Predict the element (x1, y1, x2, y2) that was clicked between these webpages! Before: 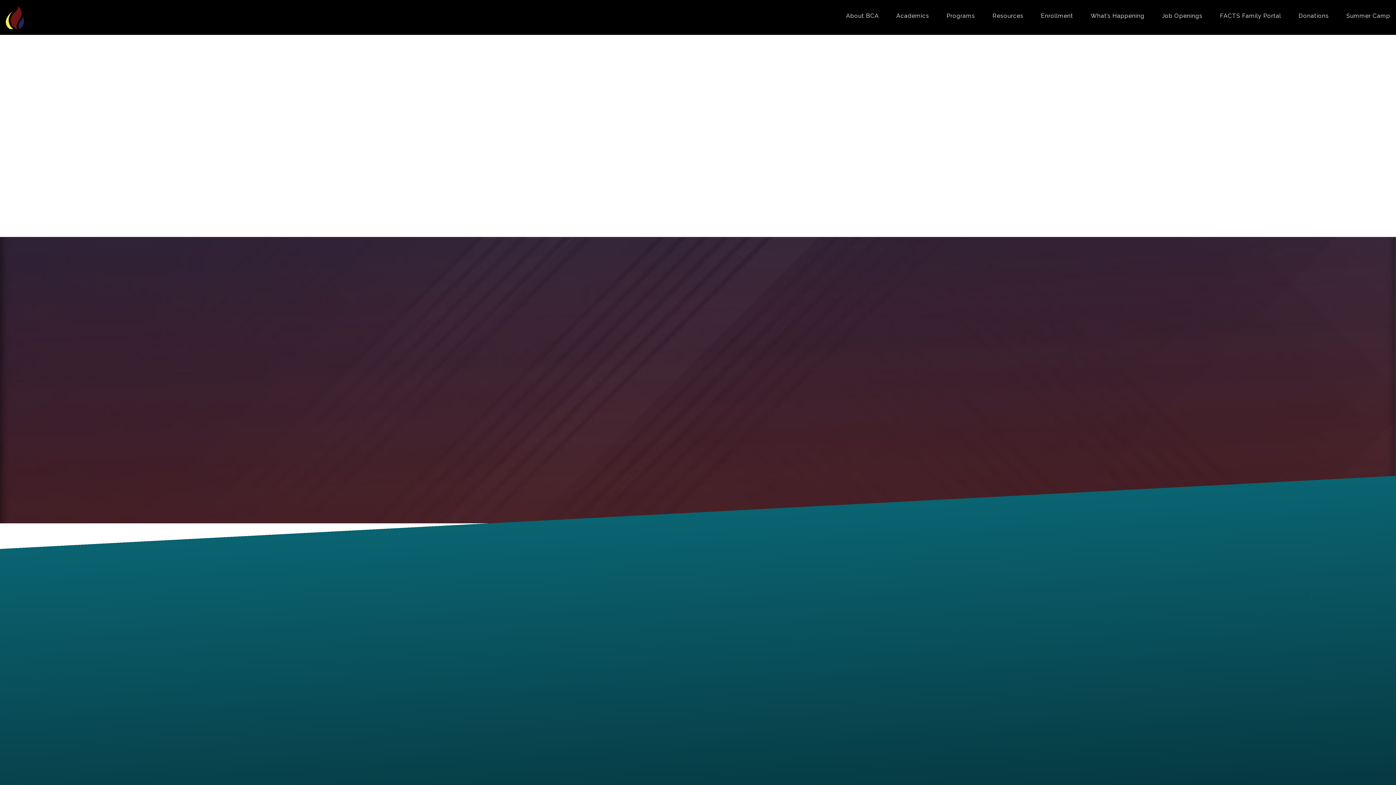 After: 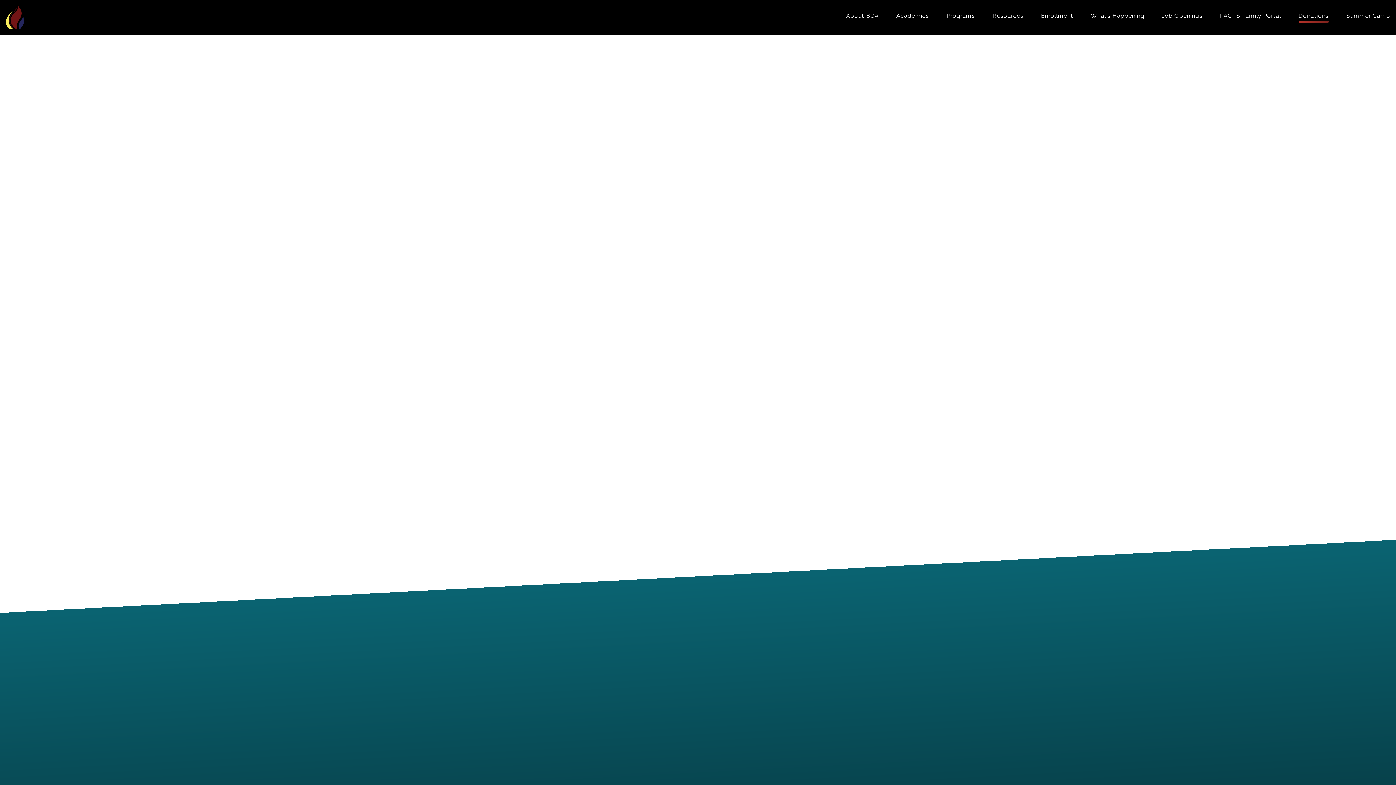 Action: label: Donations bbox: (1298, 13, 1329, 21)